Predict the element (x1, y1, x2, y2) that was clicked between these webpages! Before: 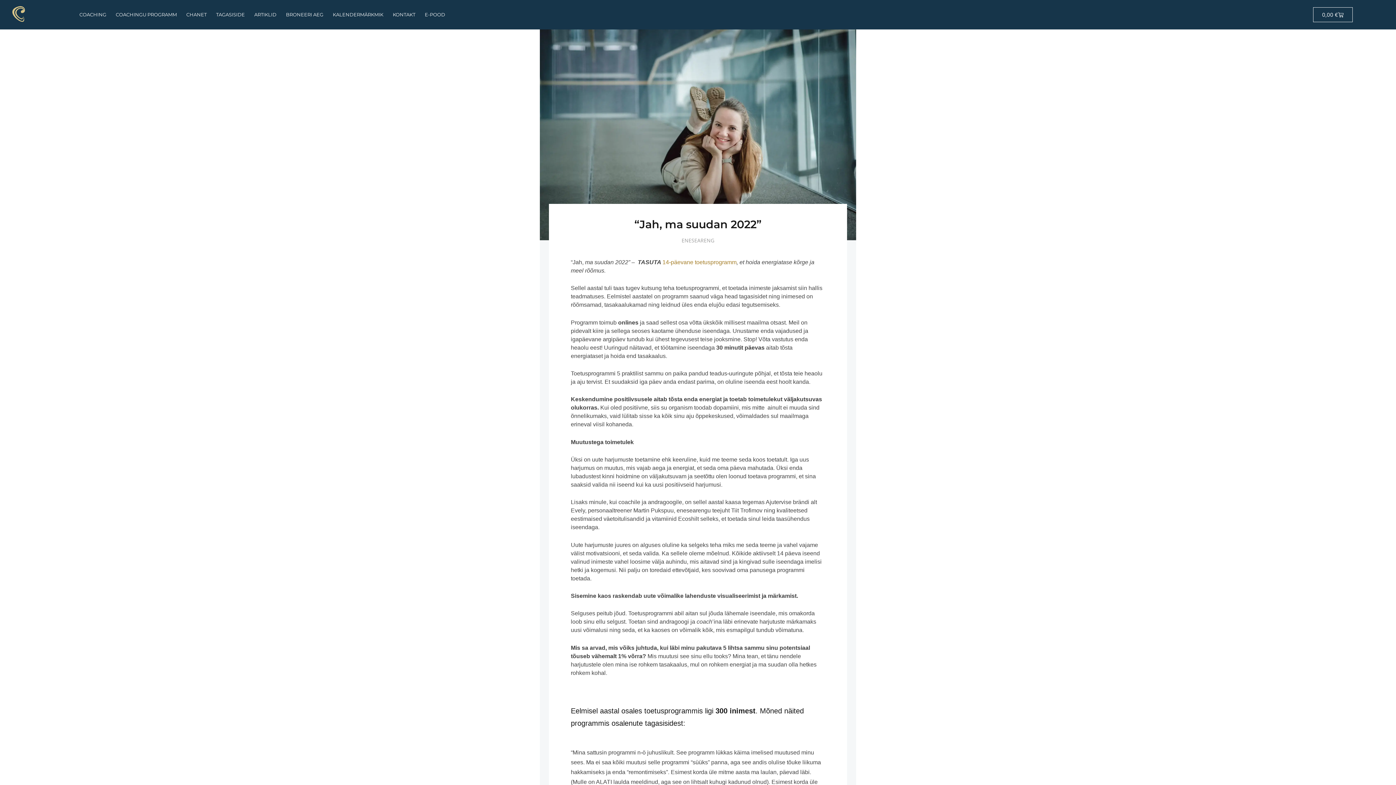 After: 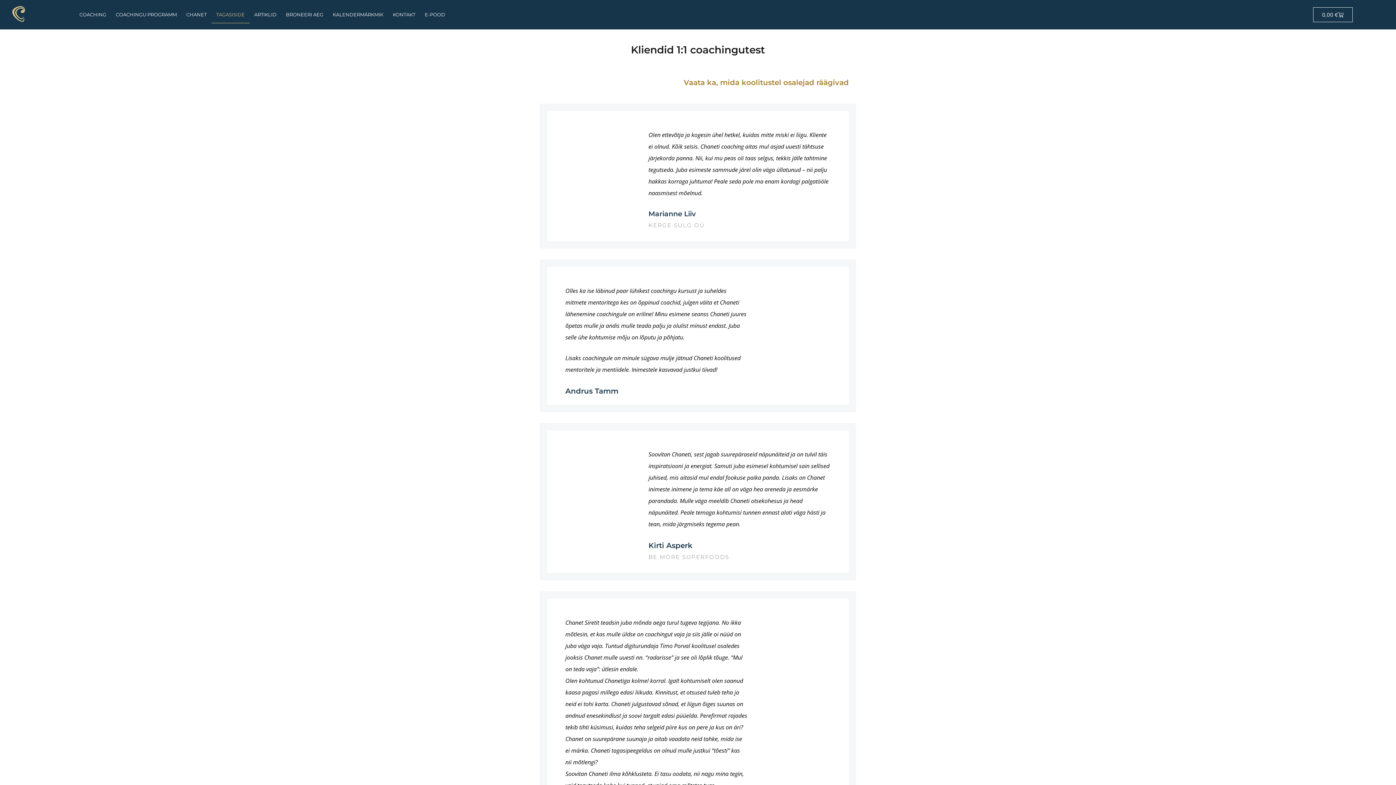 Action: bbox: (211, 5, 249, 23) label: TAGASISIDE